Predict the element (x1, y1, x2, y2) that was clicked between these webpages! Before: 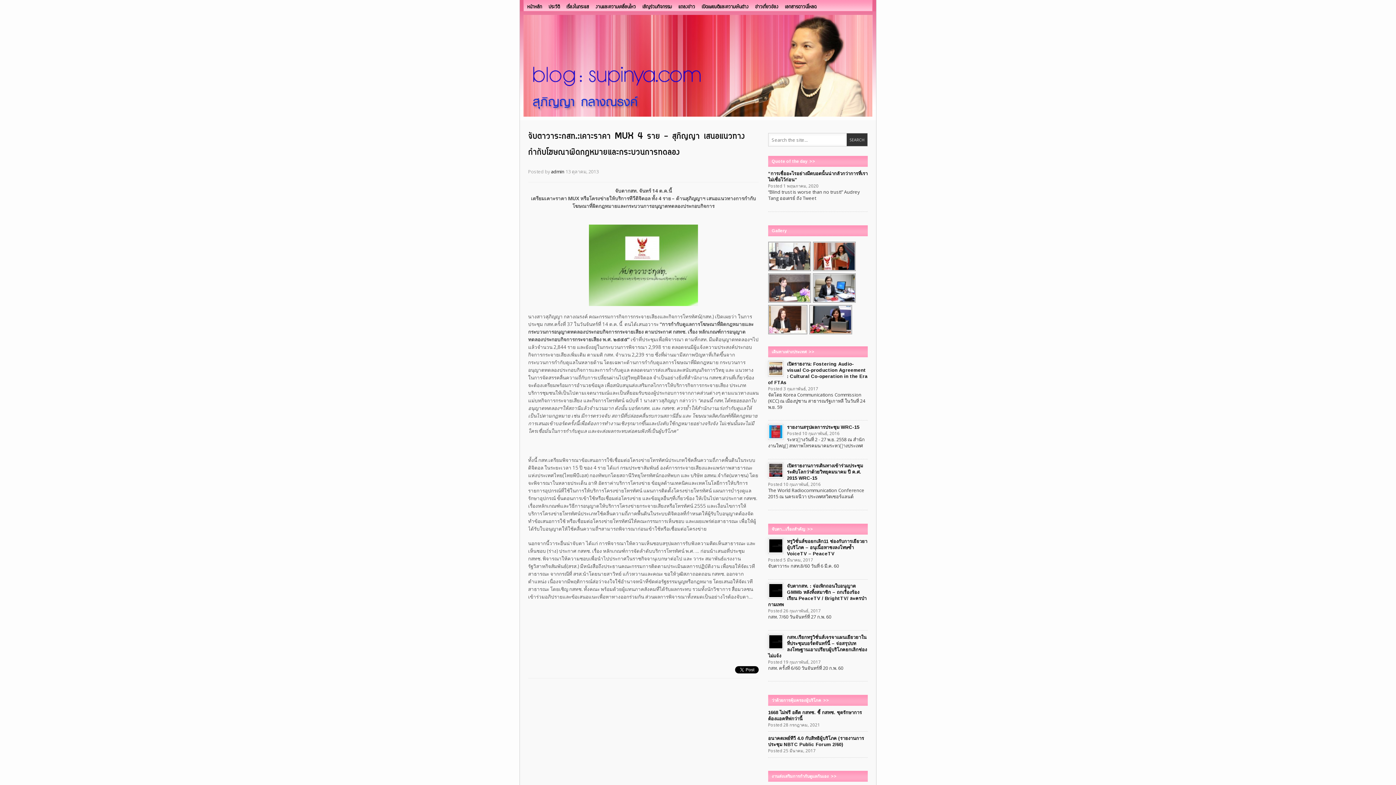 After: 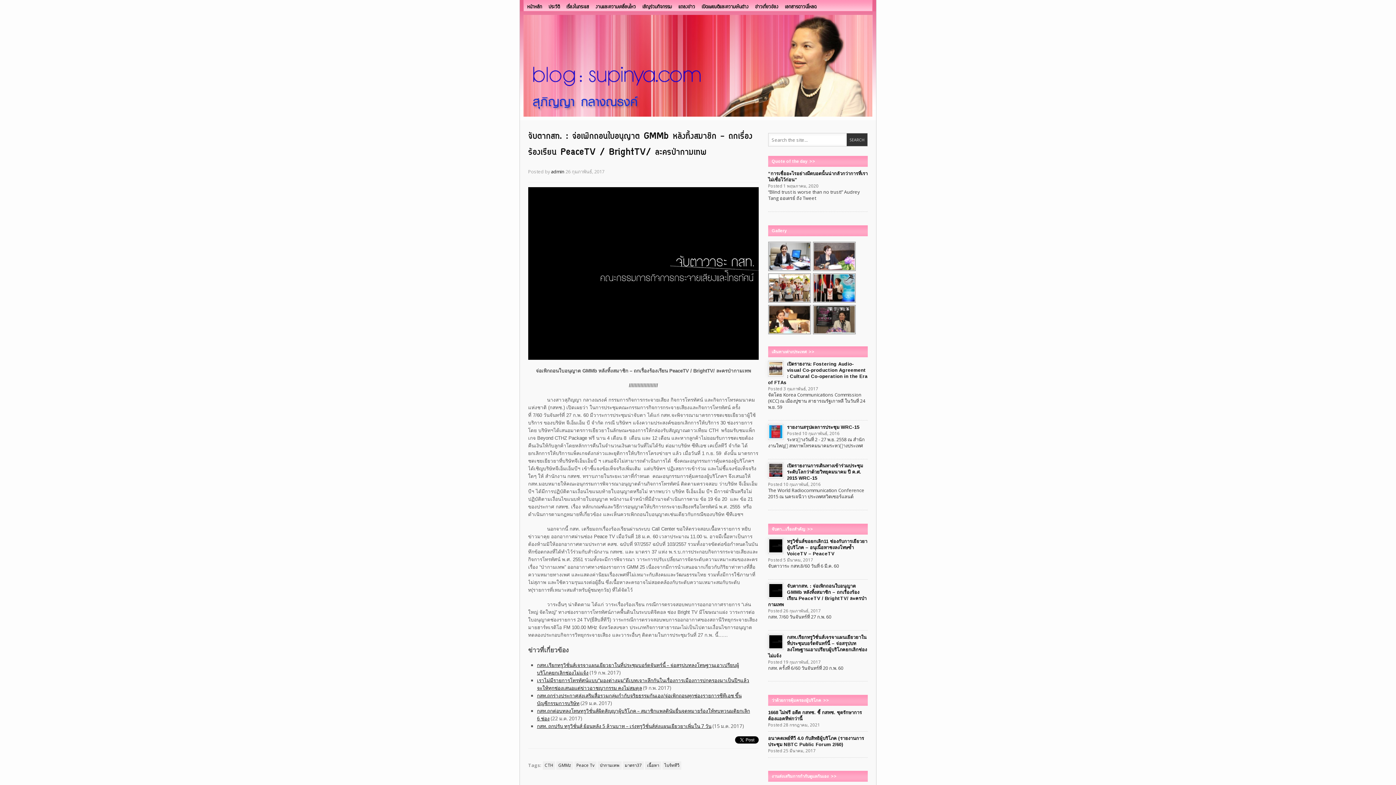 Action: bbox: (768, 583, 783, 598)